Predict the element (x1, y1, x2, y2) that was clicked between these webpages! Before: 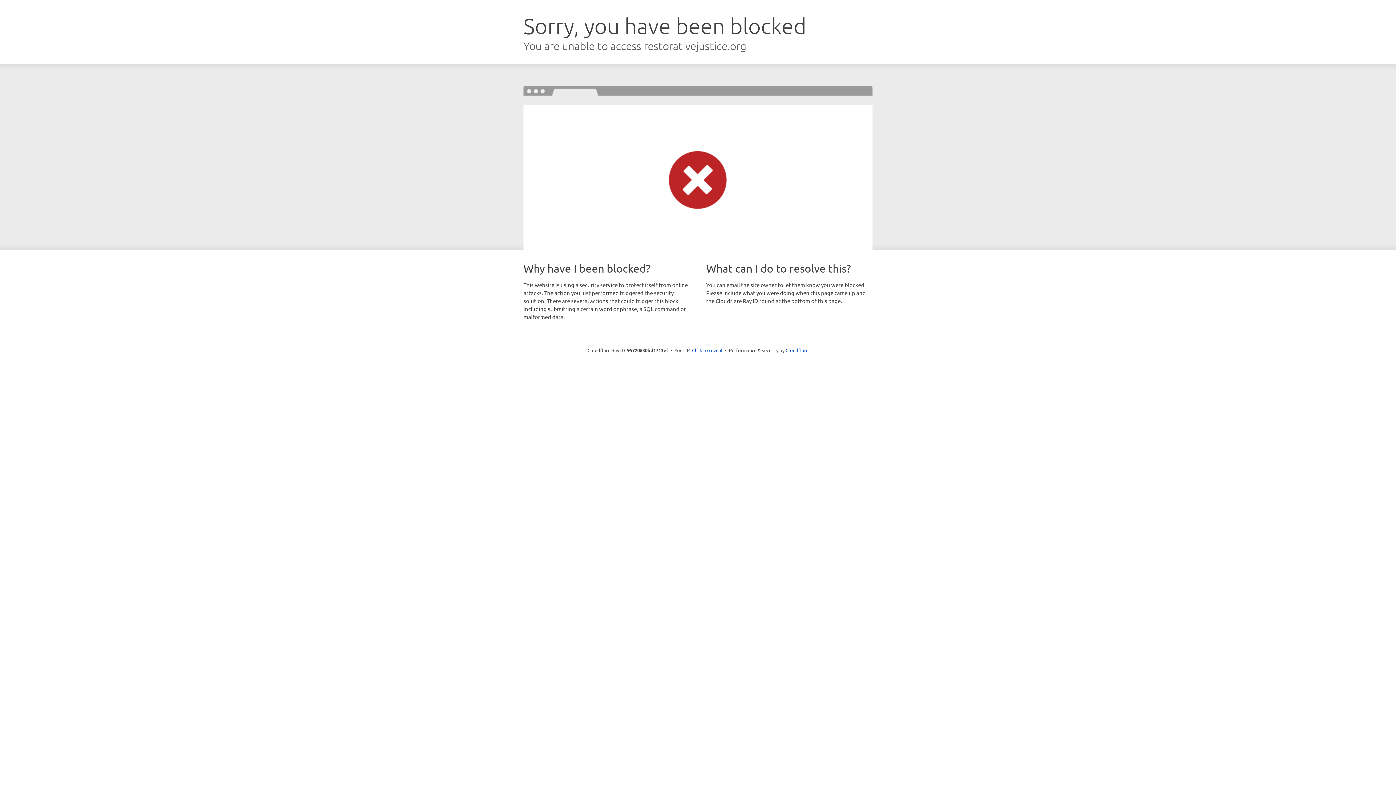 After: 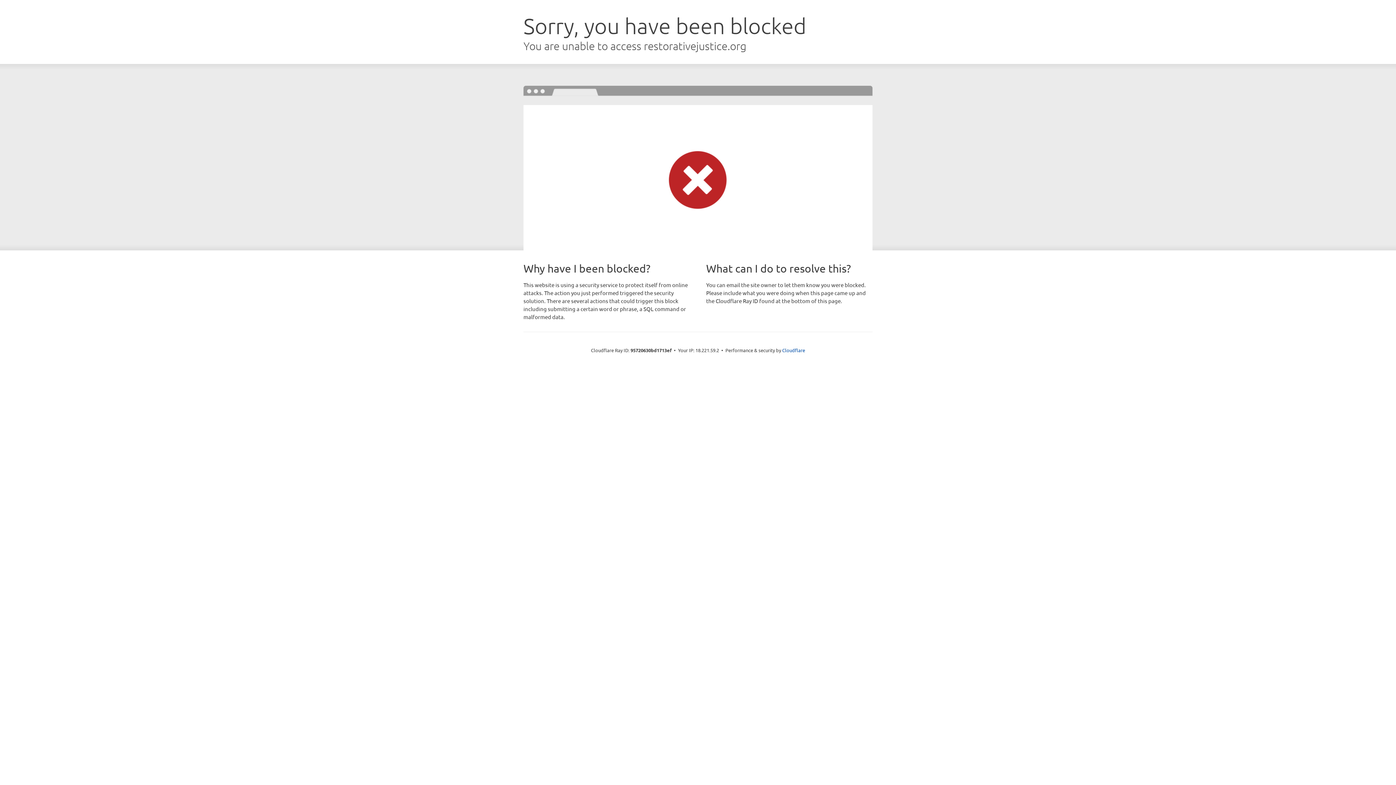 Action: label: Click to reveal bbox: (692, 346, 722, 353)